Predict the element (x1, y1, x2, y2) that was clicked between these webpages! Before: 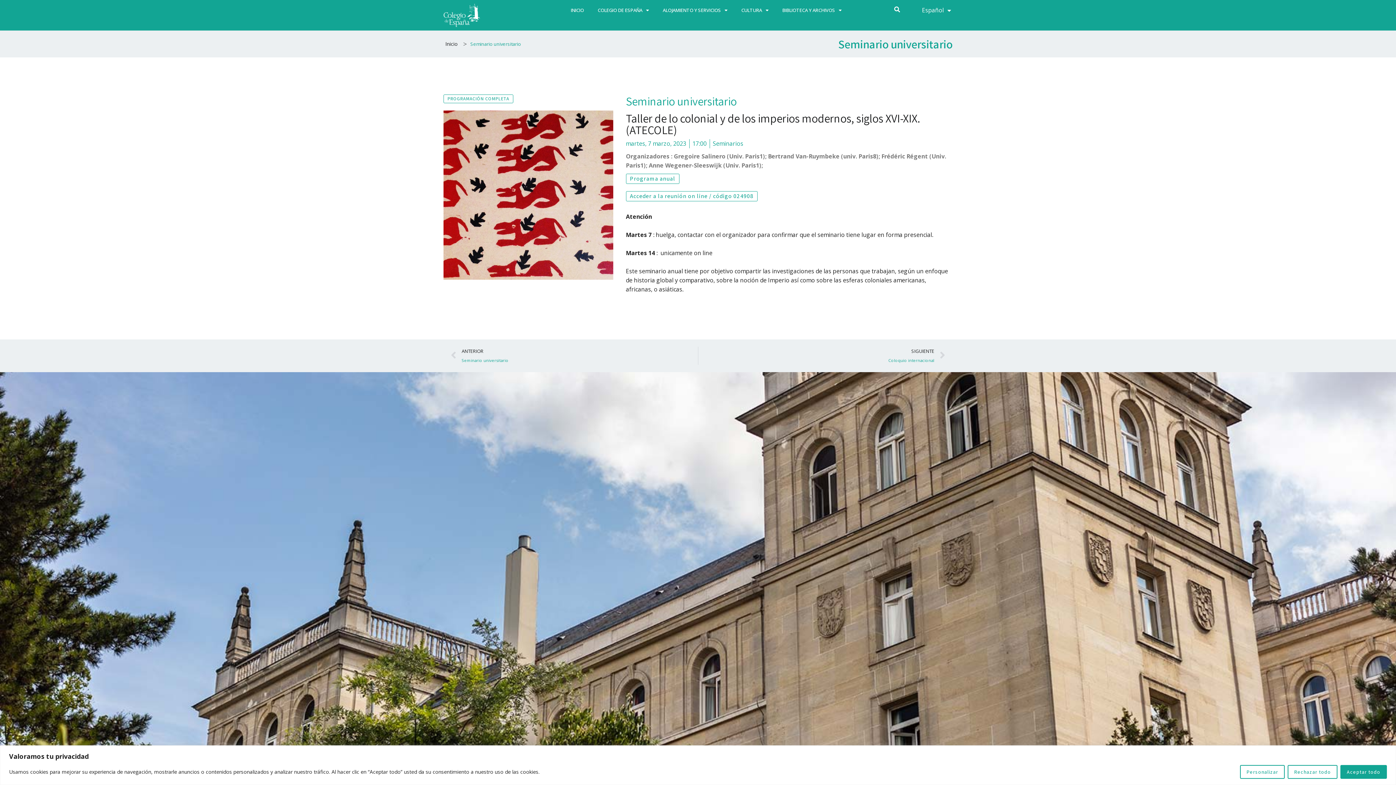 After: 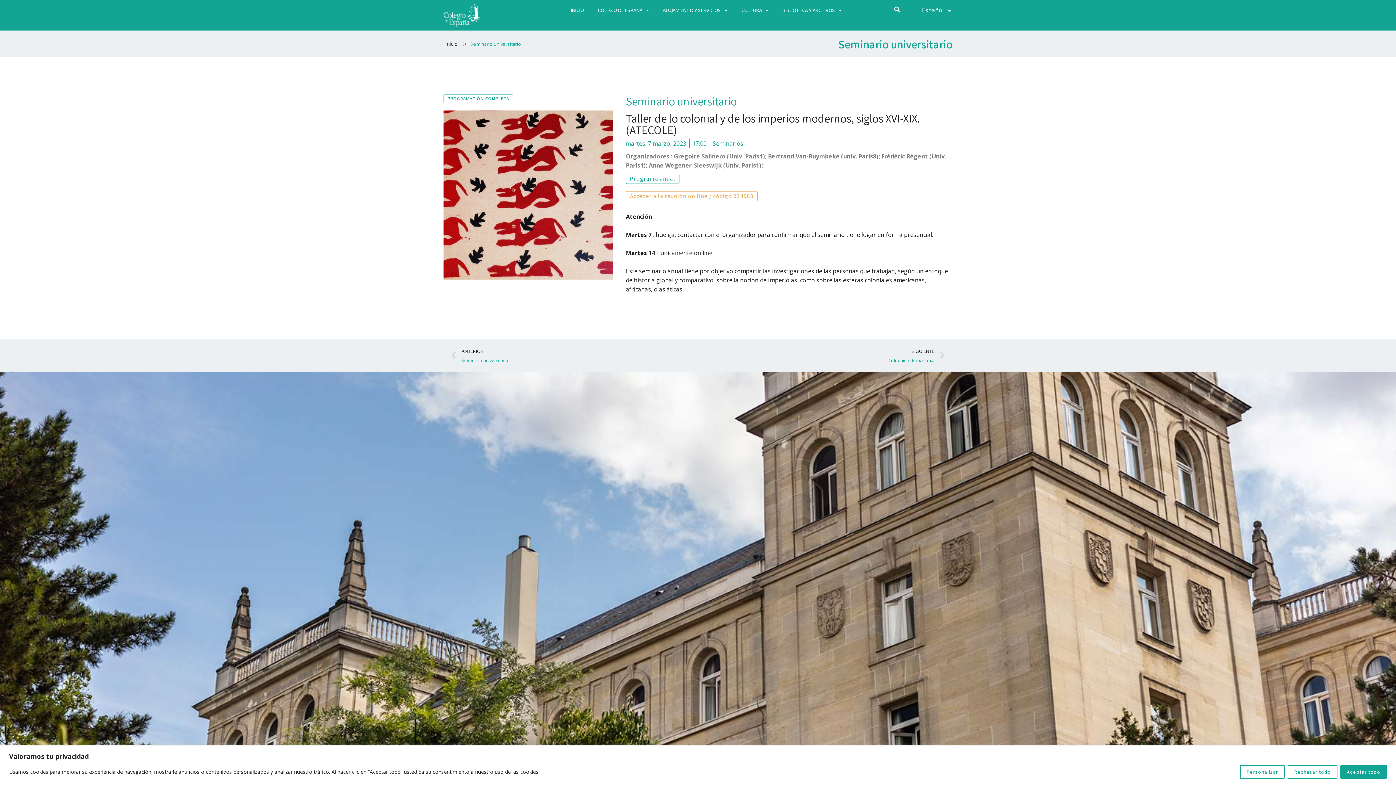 Action: bbox: (626, 191, 757, 201) label: Acceder a la reunión on line / código 024908